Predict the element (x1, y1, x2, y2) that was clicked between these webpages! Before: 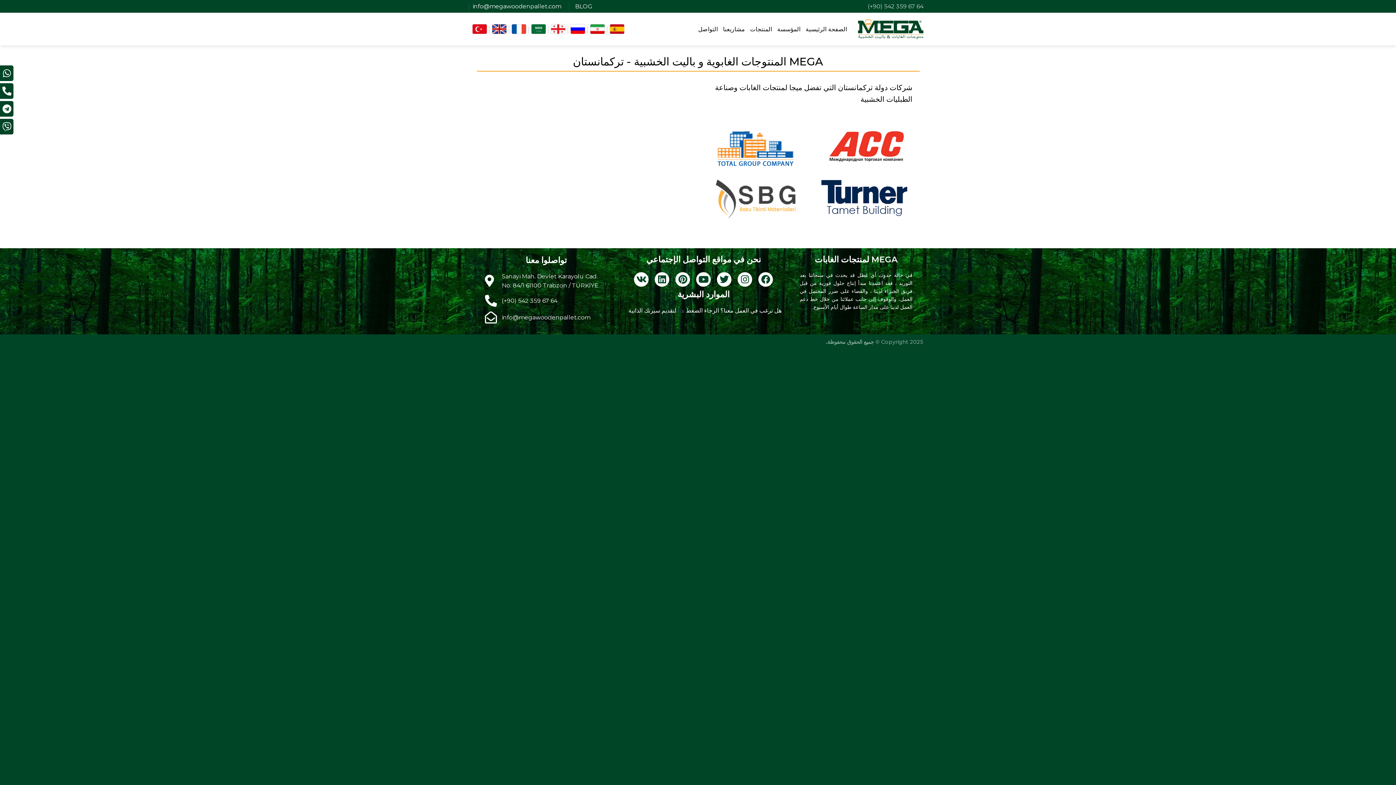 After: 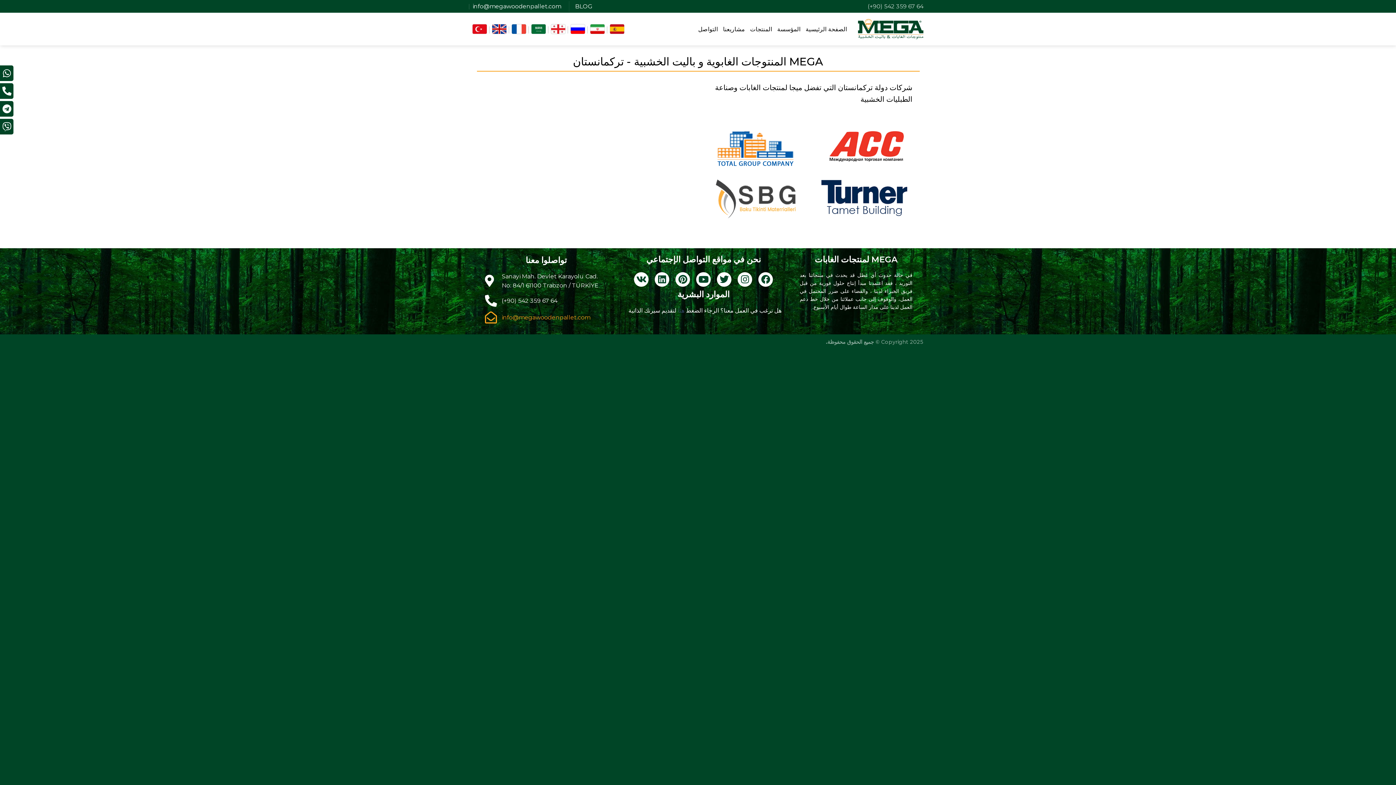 Action: bbox: (485, 311, 607, 323) label: info@megawoodenpallet.com